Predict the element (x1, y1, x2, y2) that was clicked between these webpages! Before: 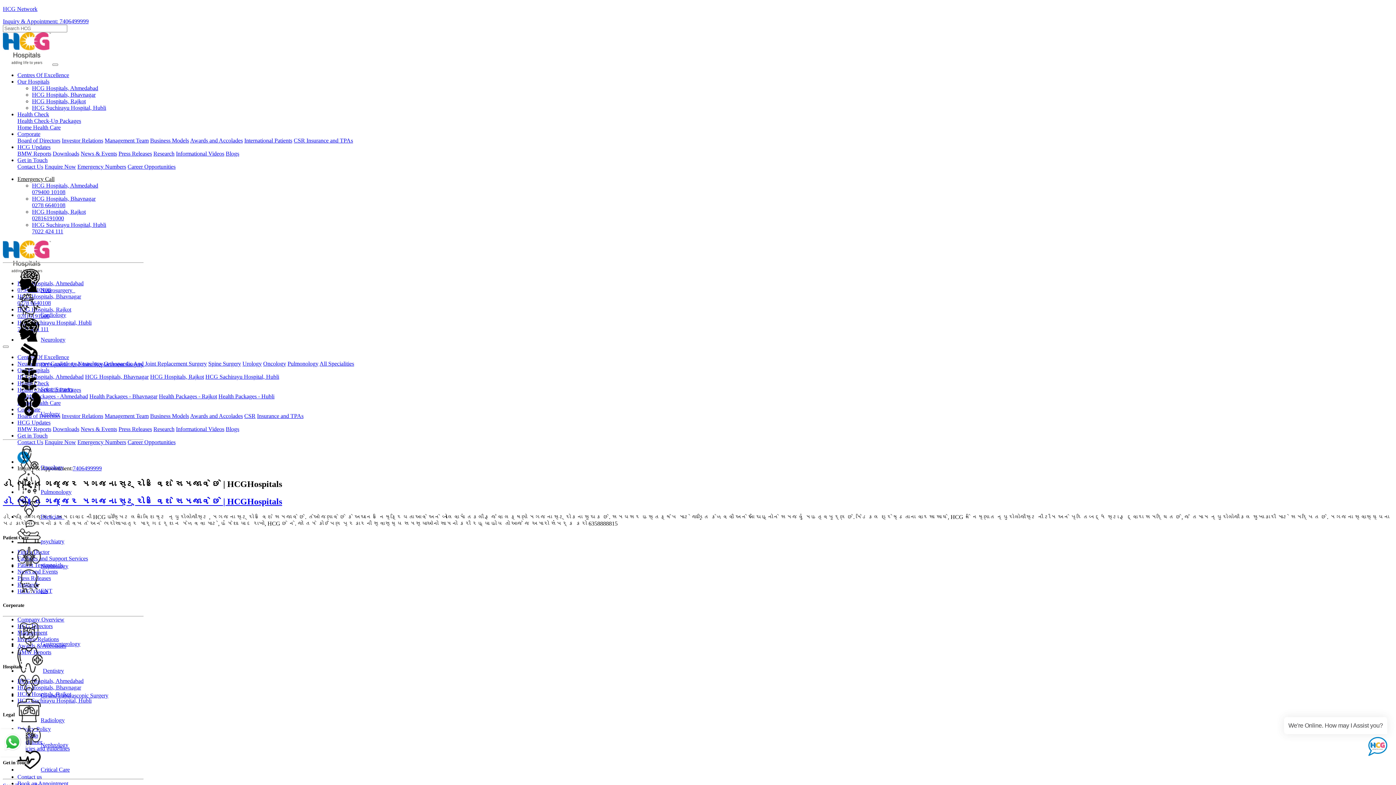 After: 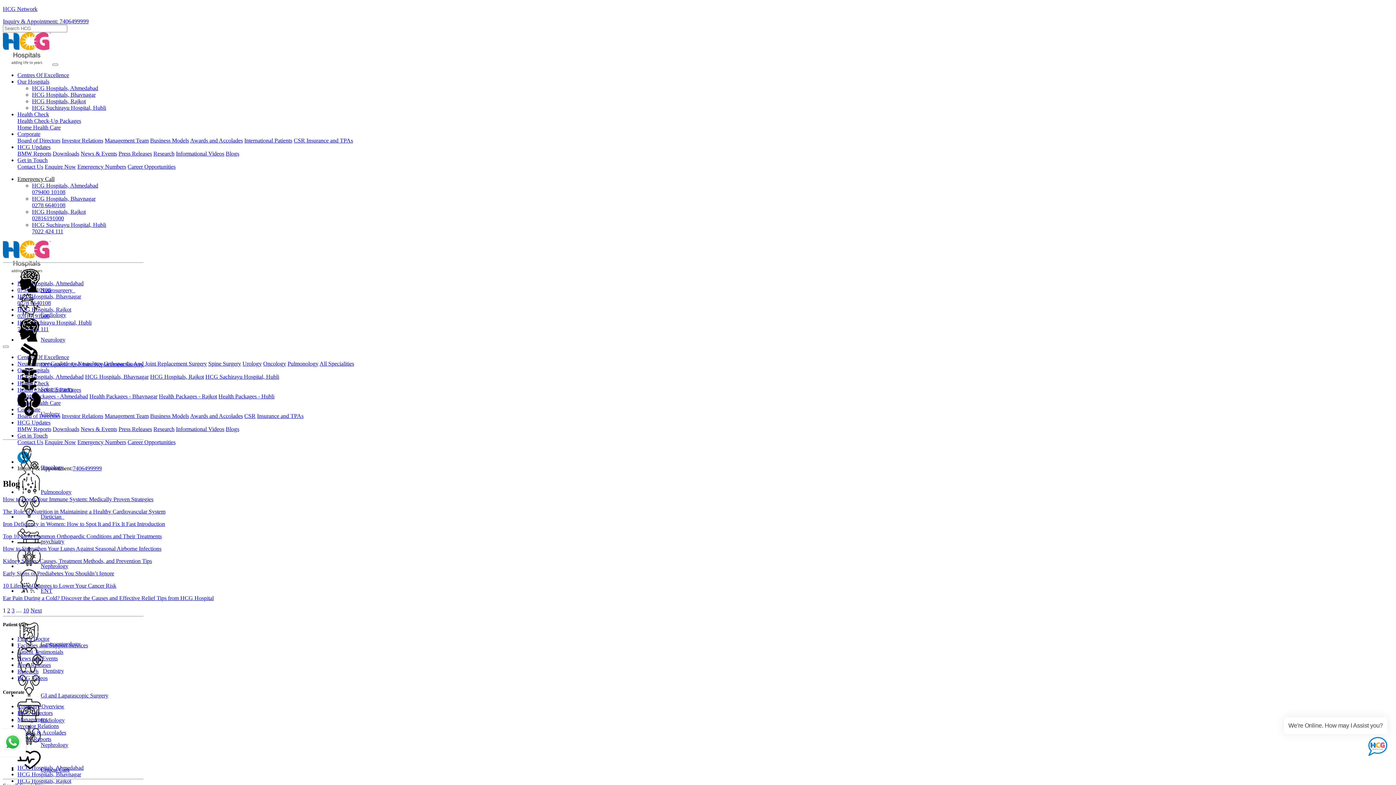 Action: label: Blogs bbox: (225, 150, 239, 156)